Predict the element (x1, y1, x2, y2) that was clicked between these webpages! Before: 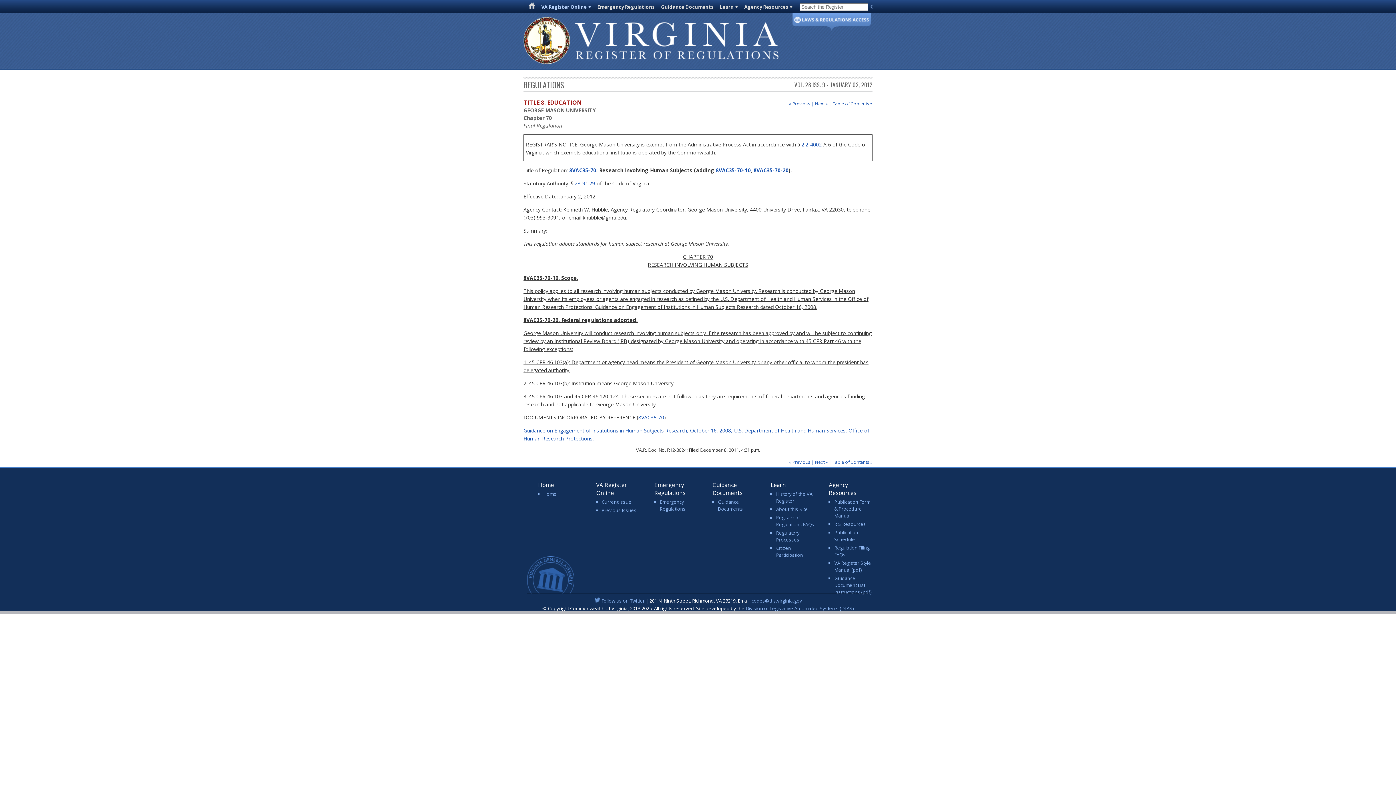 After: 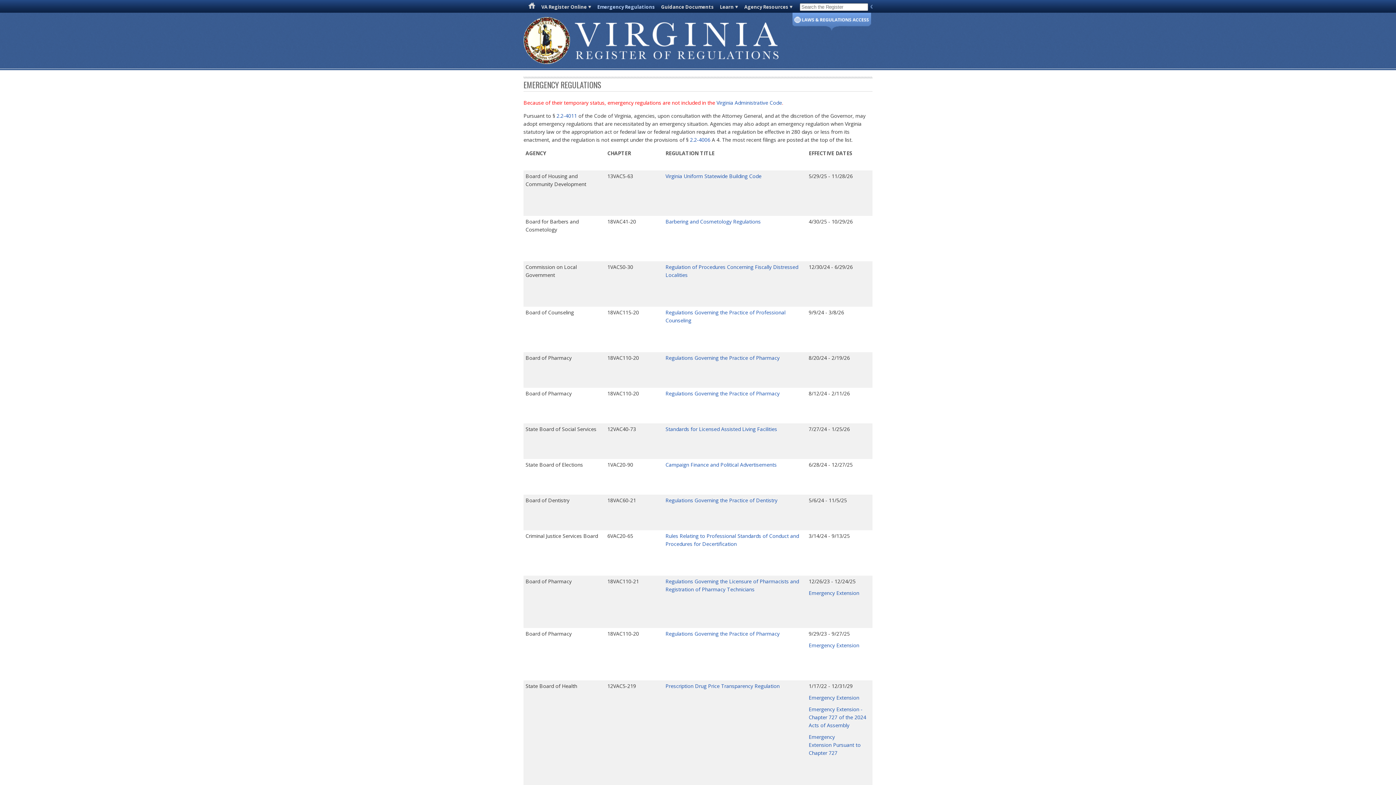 Action: label: Emergency Regulations bbox: (660, 498, 685, 512)